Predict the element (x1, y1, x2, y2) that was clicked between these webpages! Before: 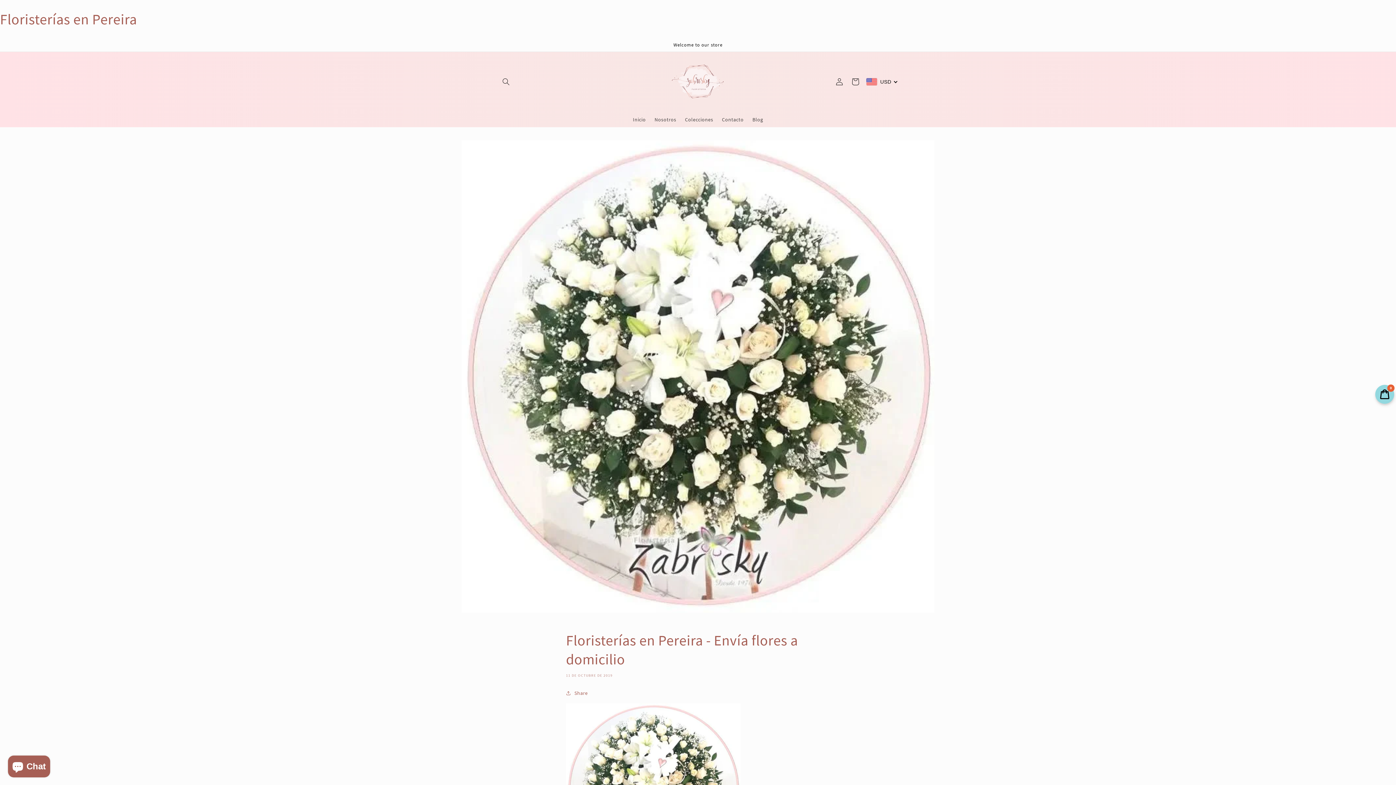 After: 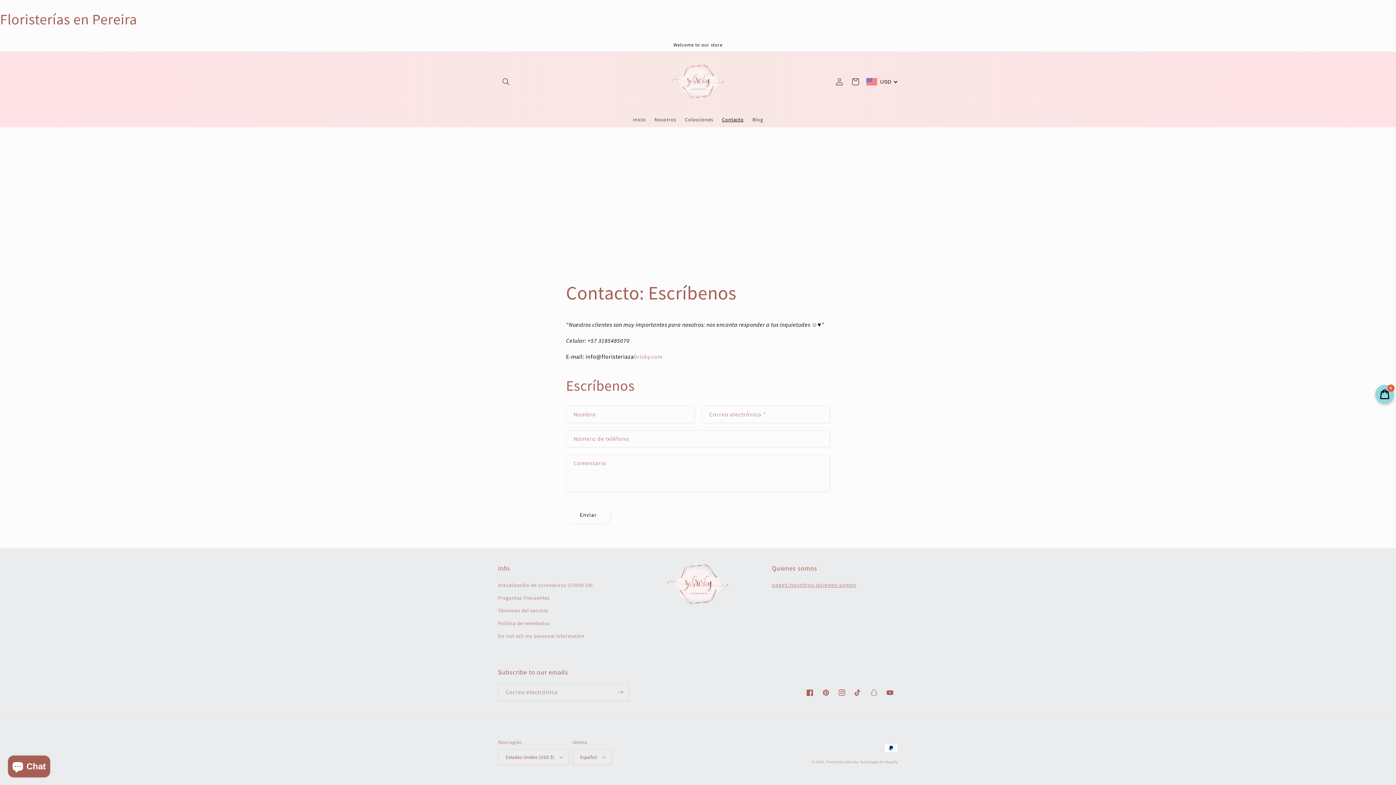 Action: label: Contacto bbox: (717, 111, 748, 127)